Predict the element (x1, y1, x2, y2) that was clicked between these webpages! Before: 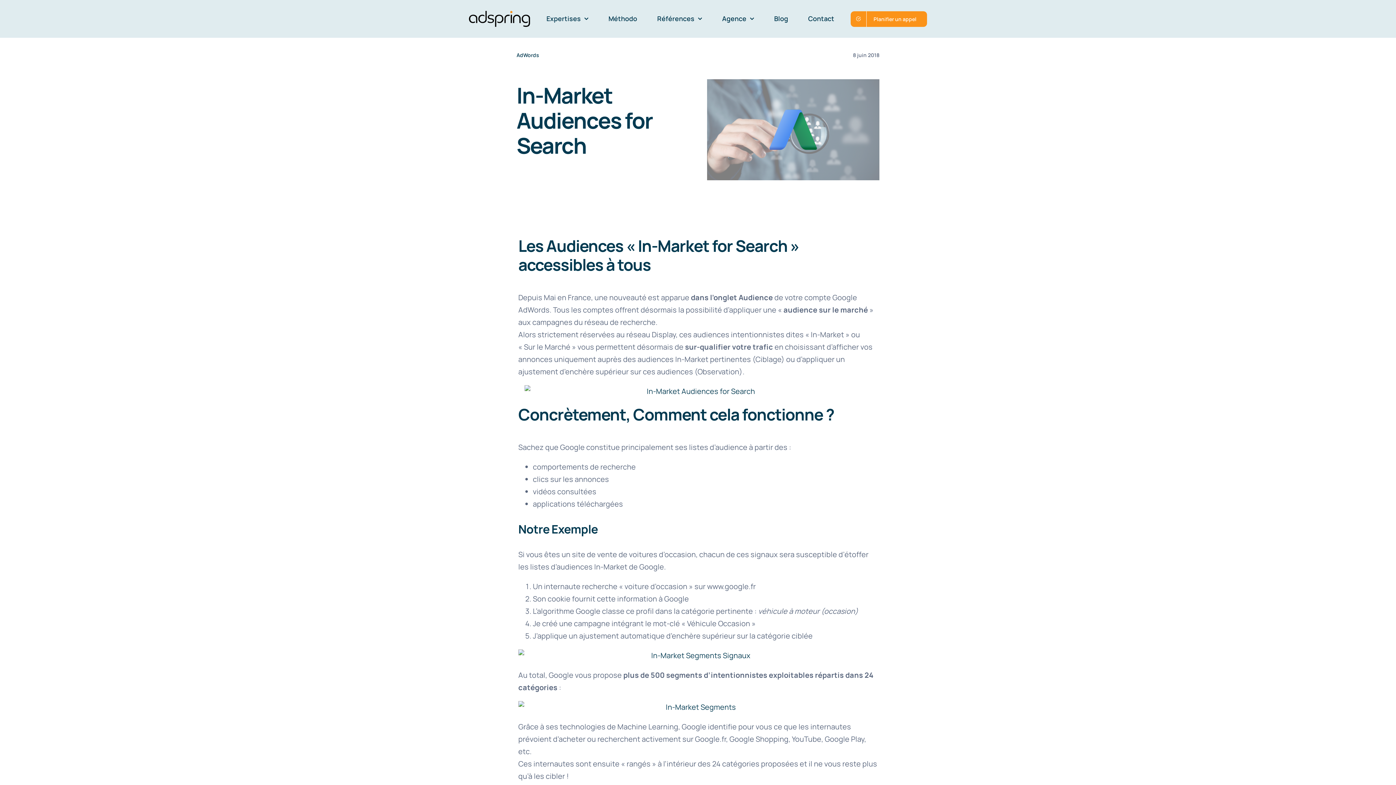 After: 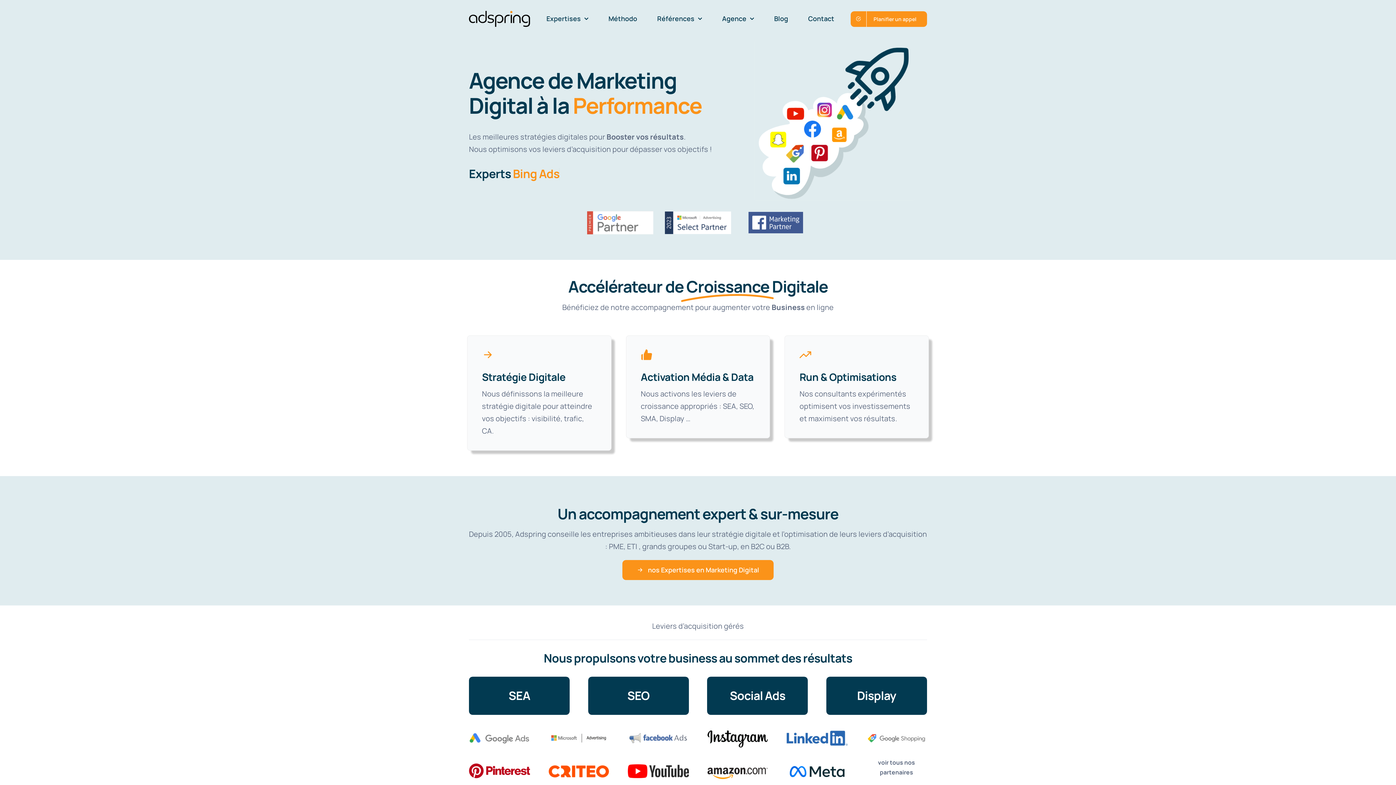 Action: label: logo-adspring bbox: (469, 9, 530, 19)